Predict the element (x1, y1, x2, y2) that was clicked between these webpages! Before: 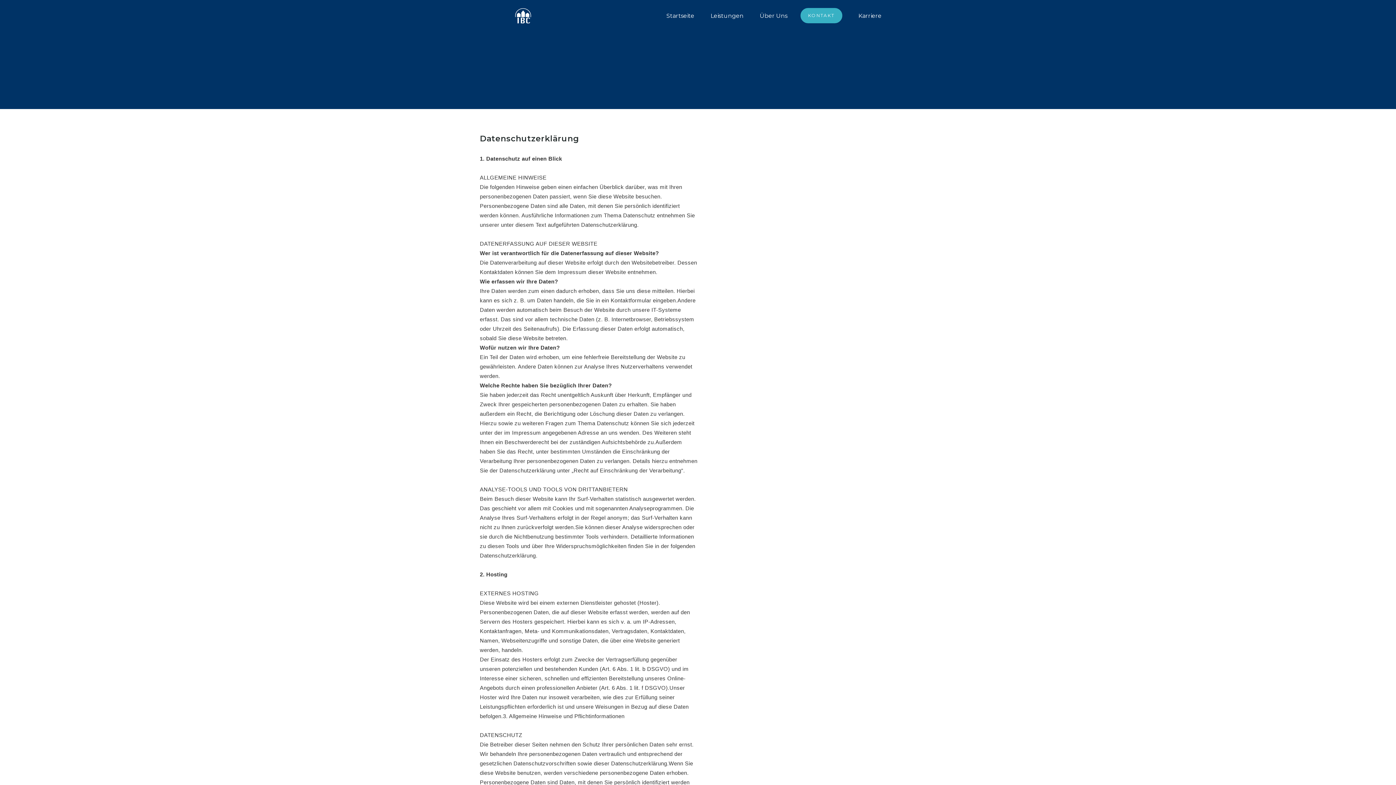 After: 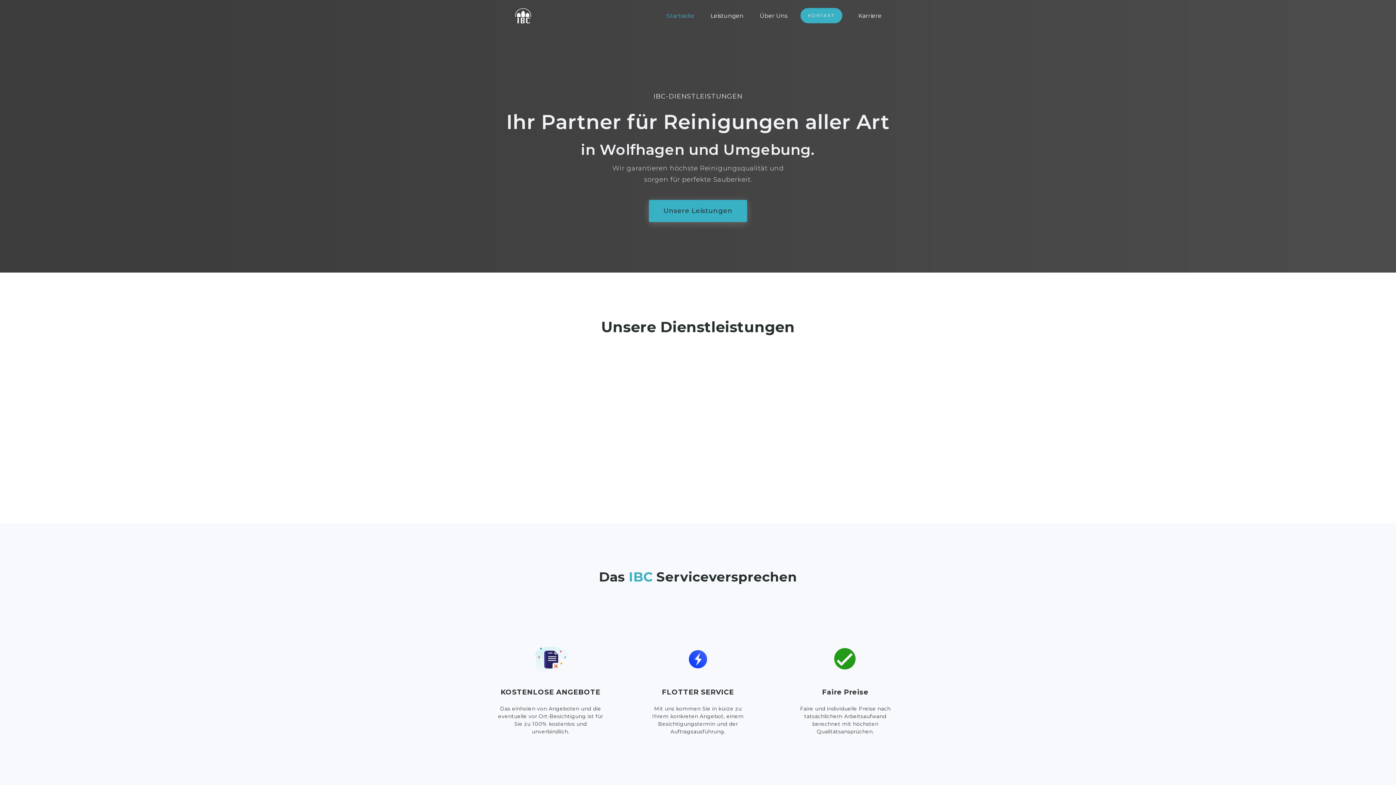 Action: label: Startseite bbox: (652, 7, 694, 24)